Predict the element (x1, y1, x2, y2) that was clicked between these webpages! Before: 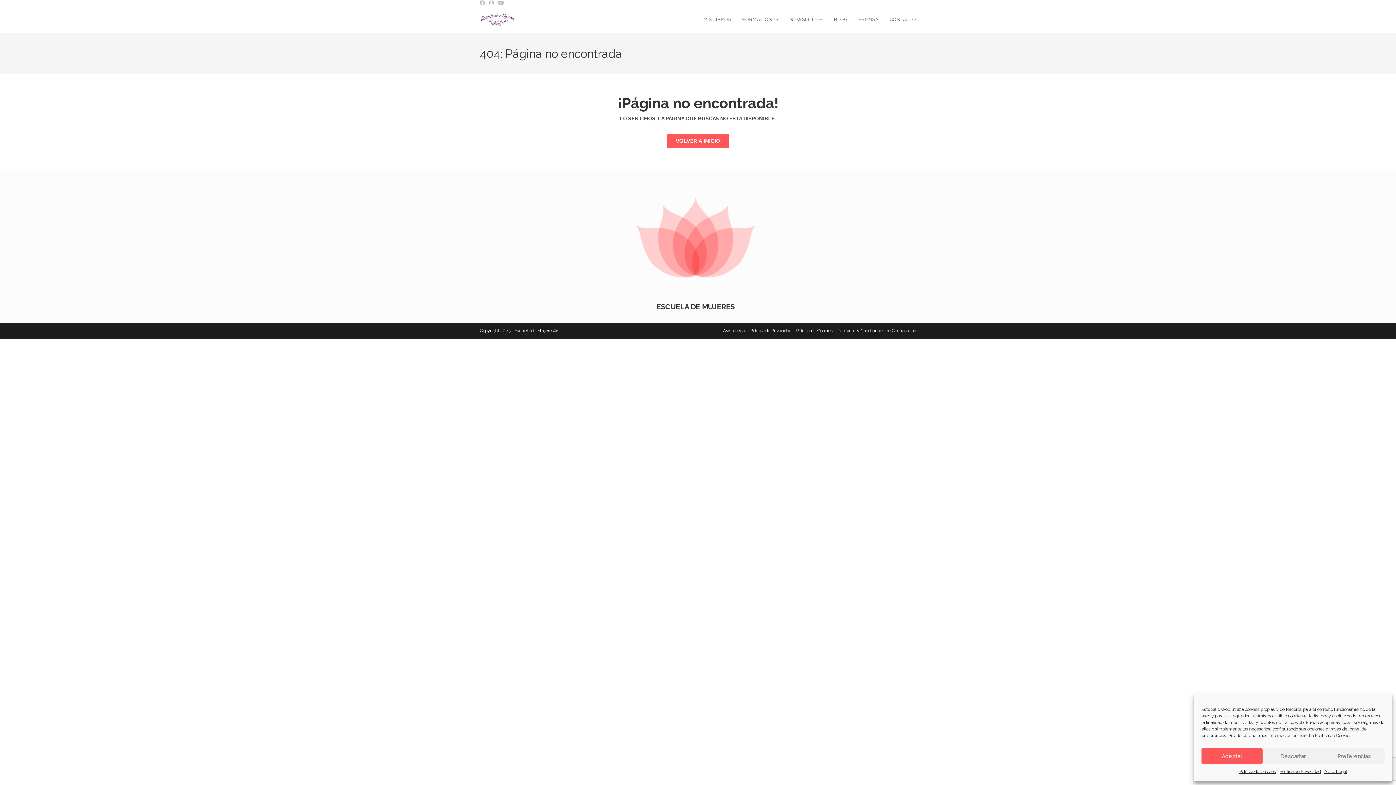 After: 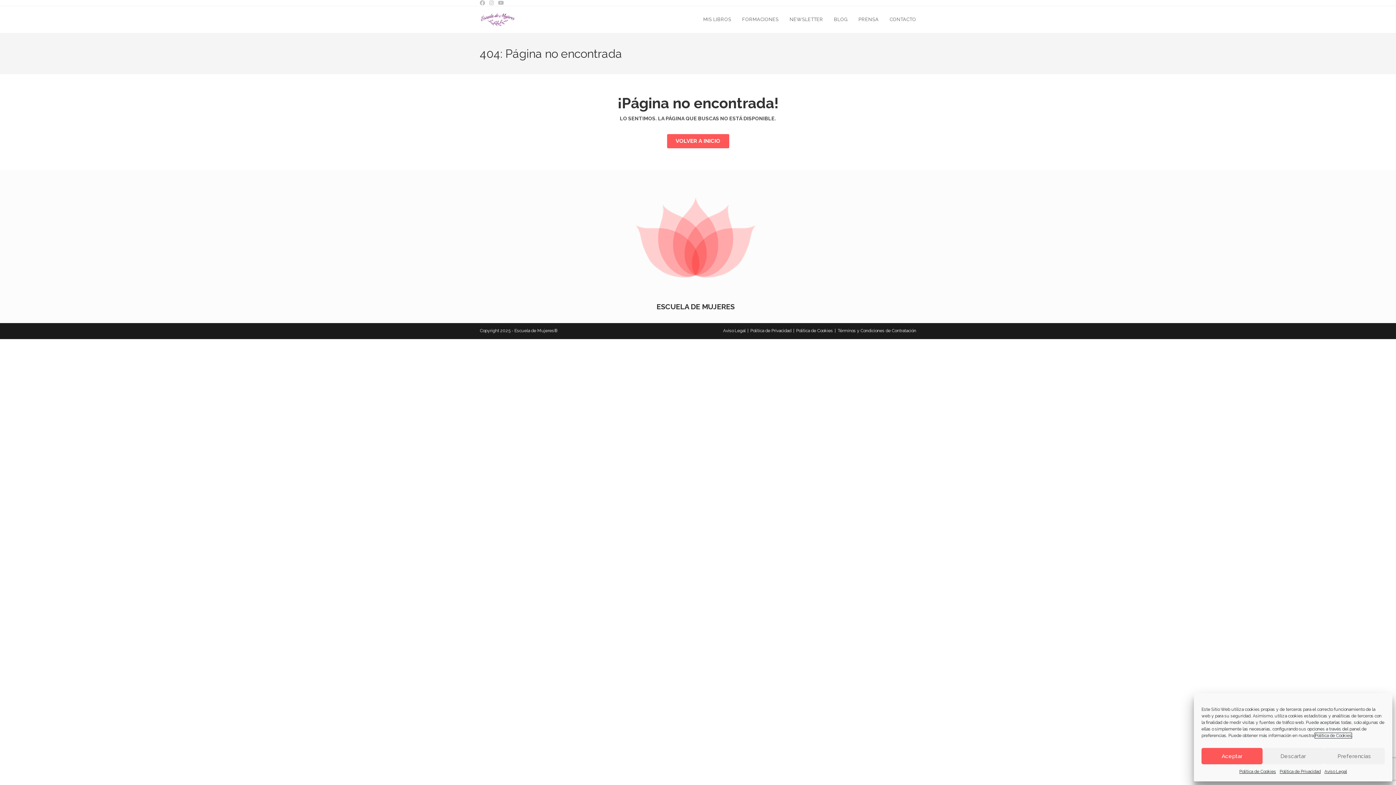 Action: label: Política de Cookies bbox: (1315, 733, 1352, 738)